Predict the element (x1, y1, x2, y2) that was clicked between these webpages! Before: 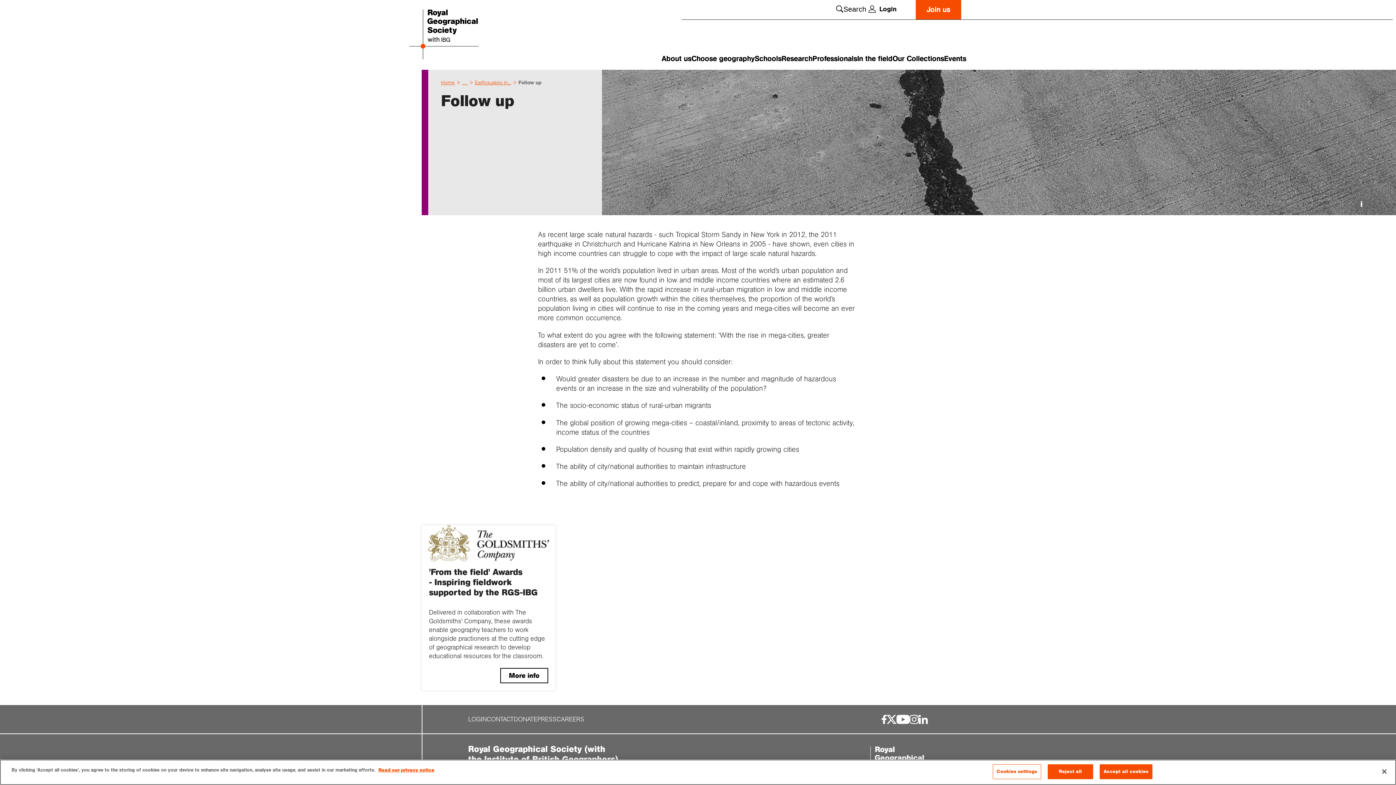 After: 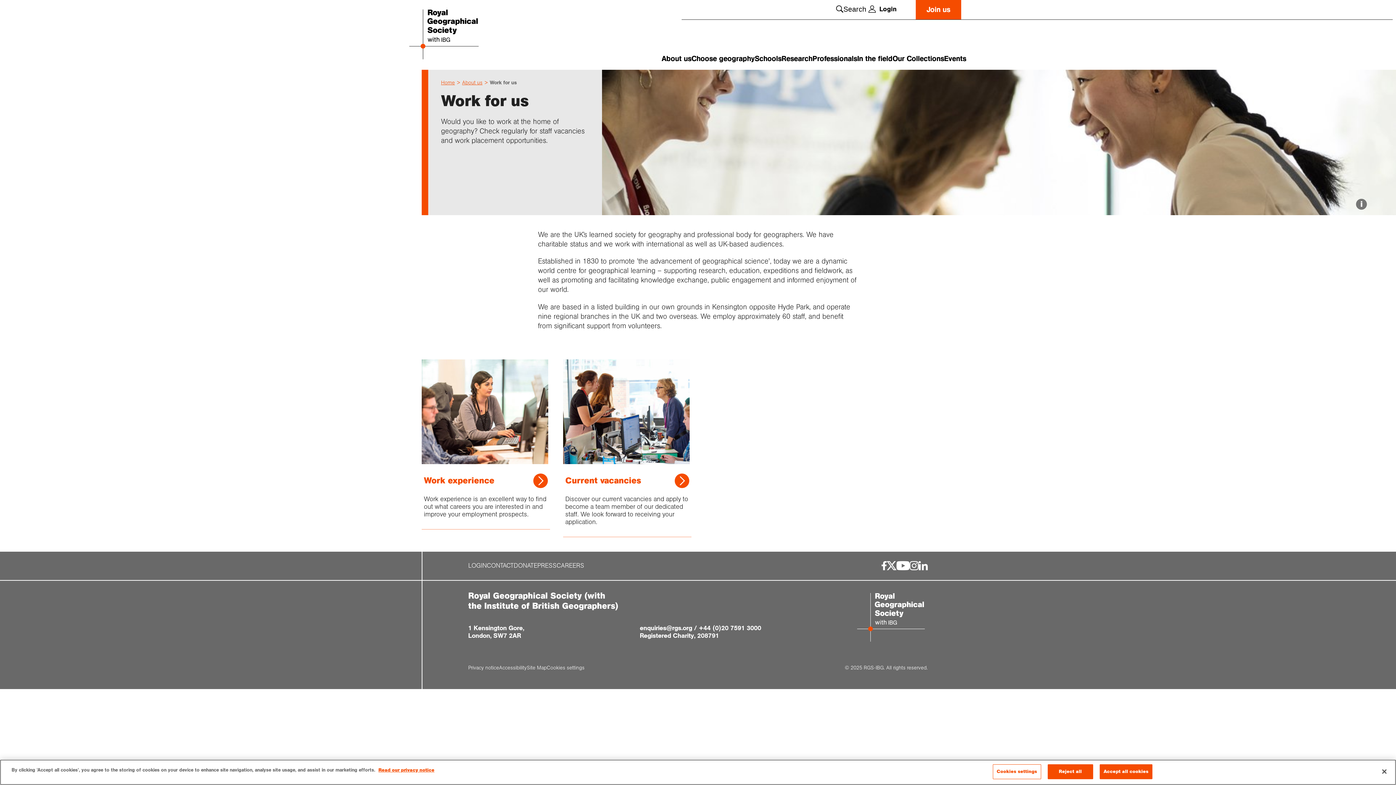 Action: bbox: (556, 715, 584, 723) label: CAREERS